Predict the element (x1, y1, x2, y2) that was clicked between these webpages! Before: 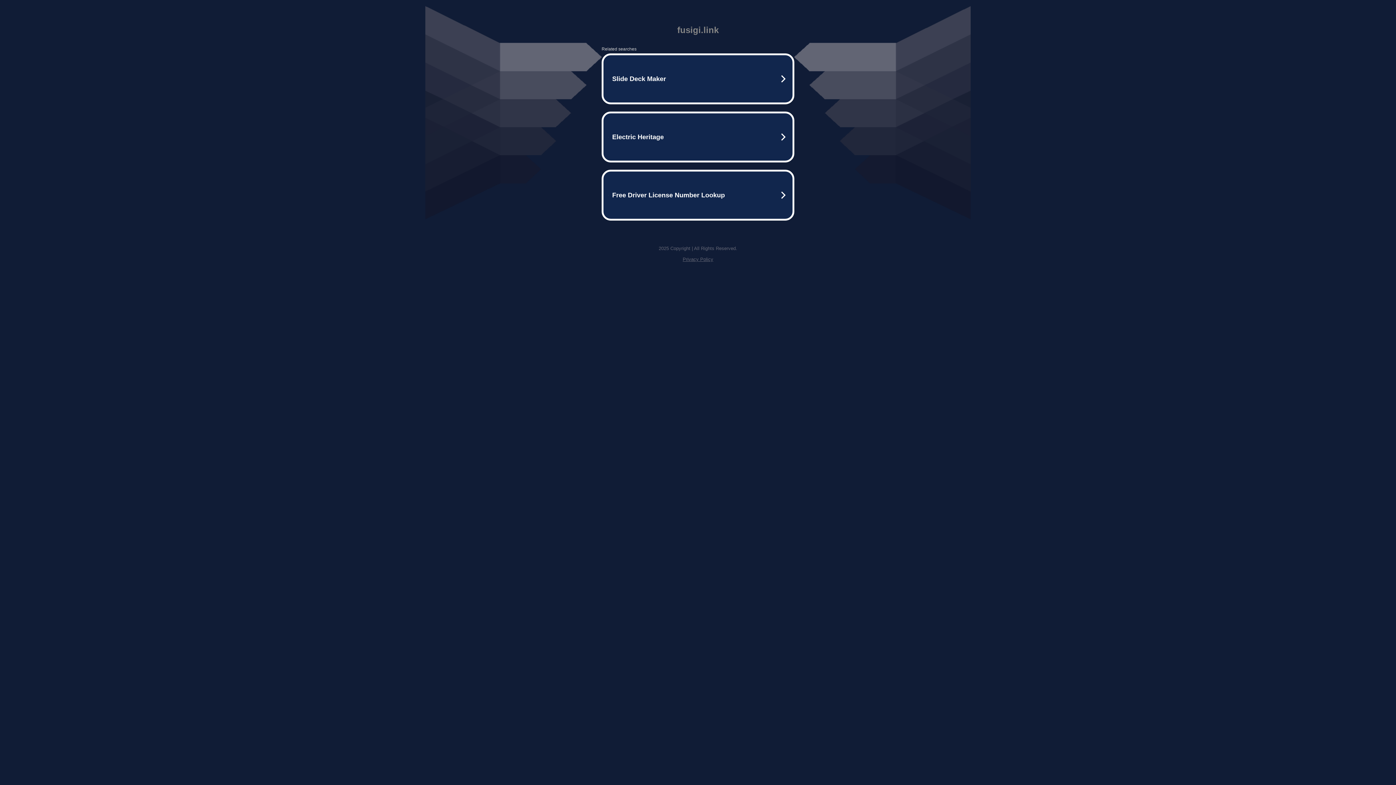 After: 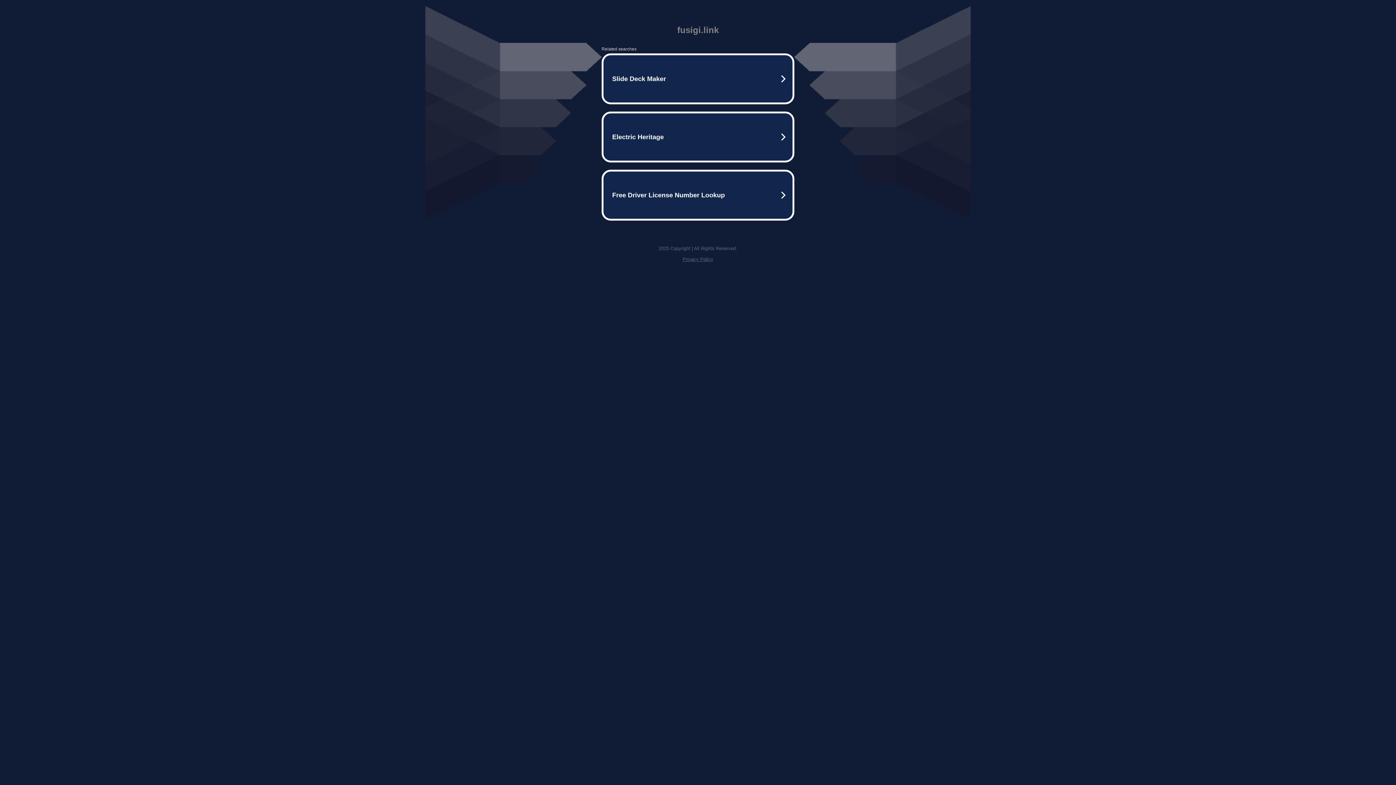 Action: bbox: (682, 256, 713, 262) label: Privacy Policy